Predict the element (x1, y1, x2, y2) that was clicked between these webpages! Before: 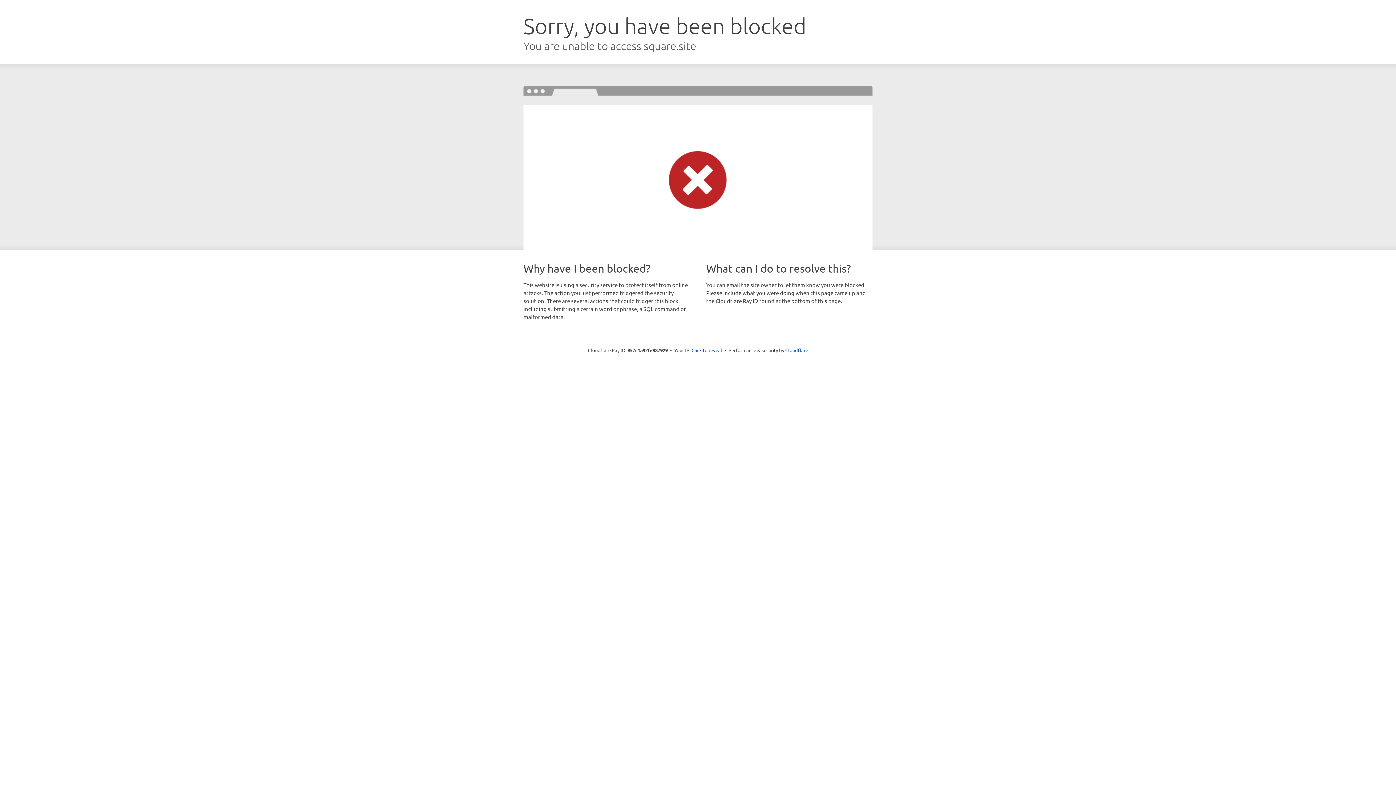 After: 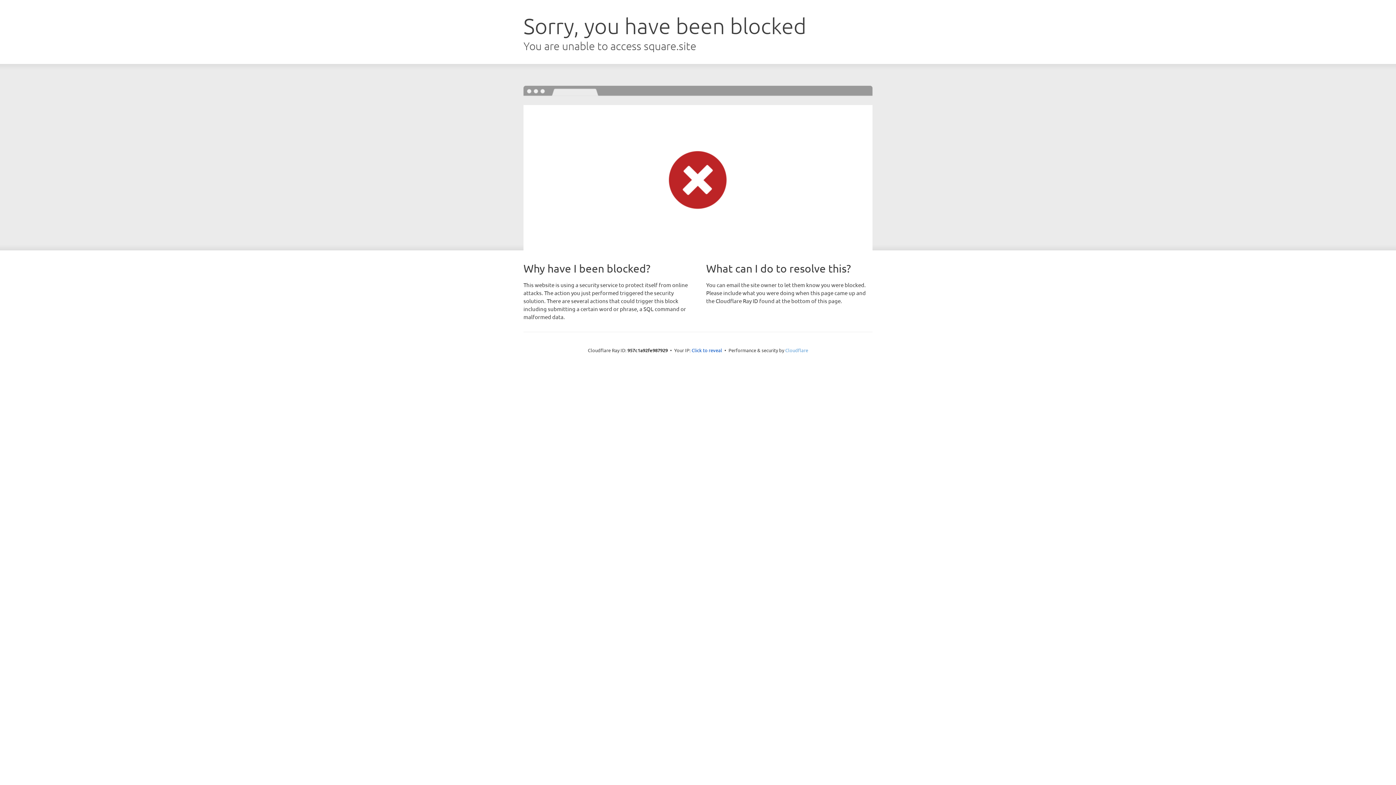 Action: label: Cloudflare bbox: (785, 347, 808, 353)